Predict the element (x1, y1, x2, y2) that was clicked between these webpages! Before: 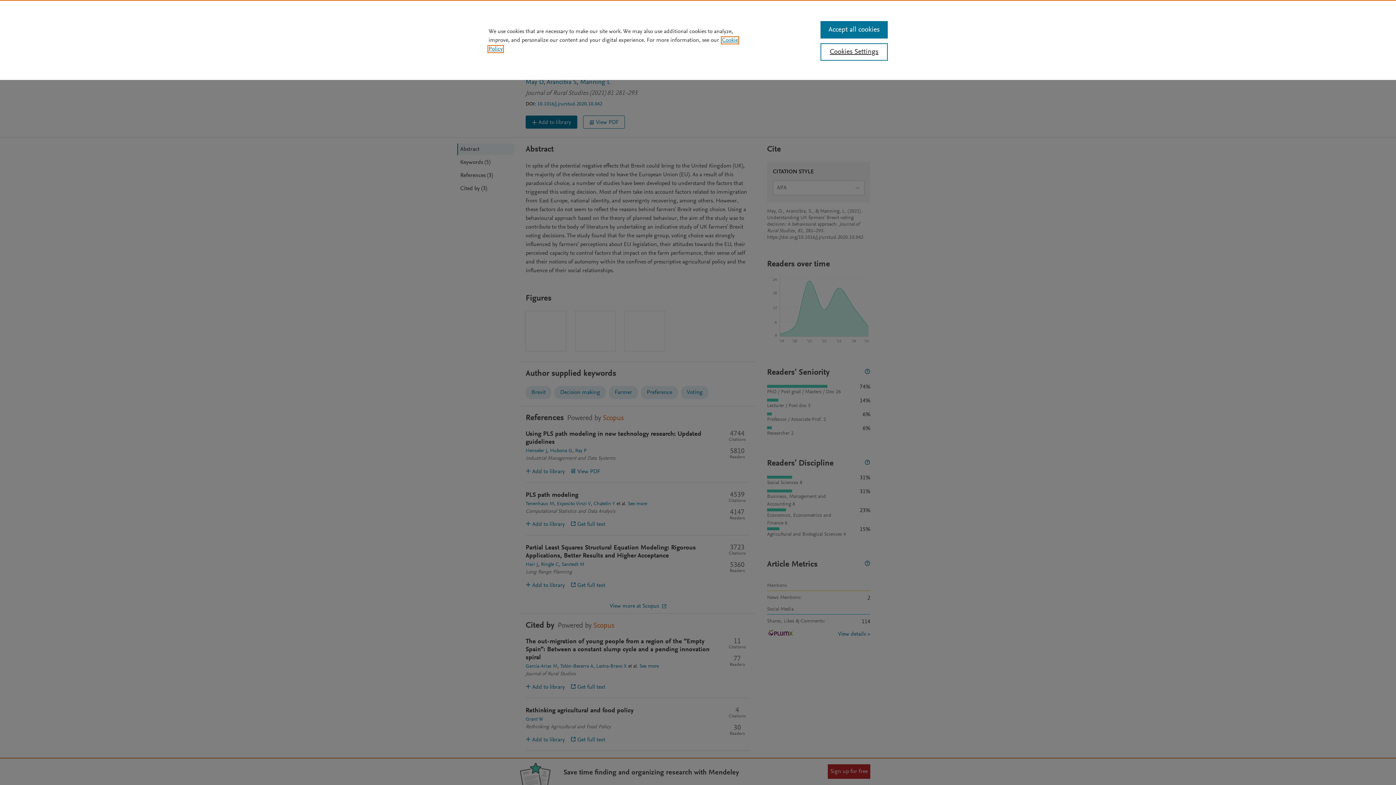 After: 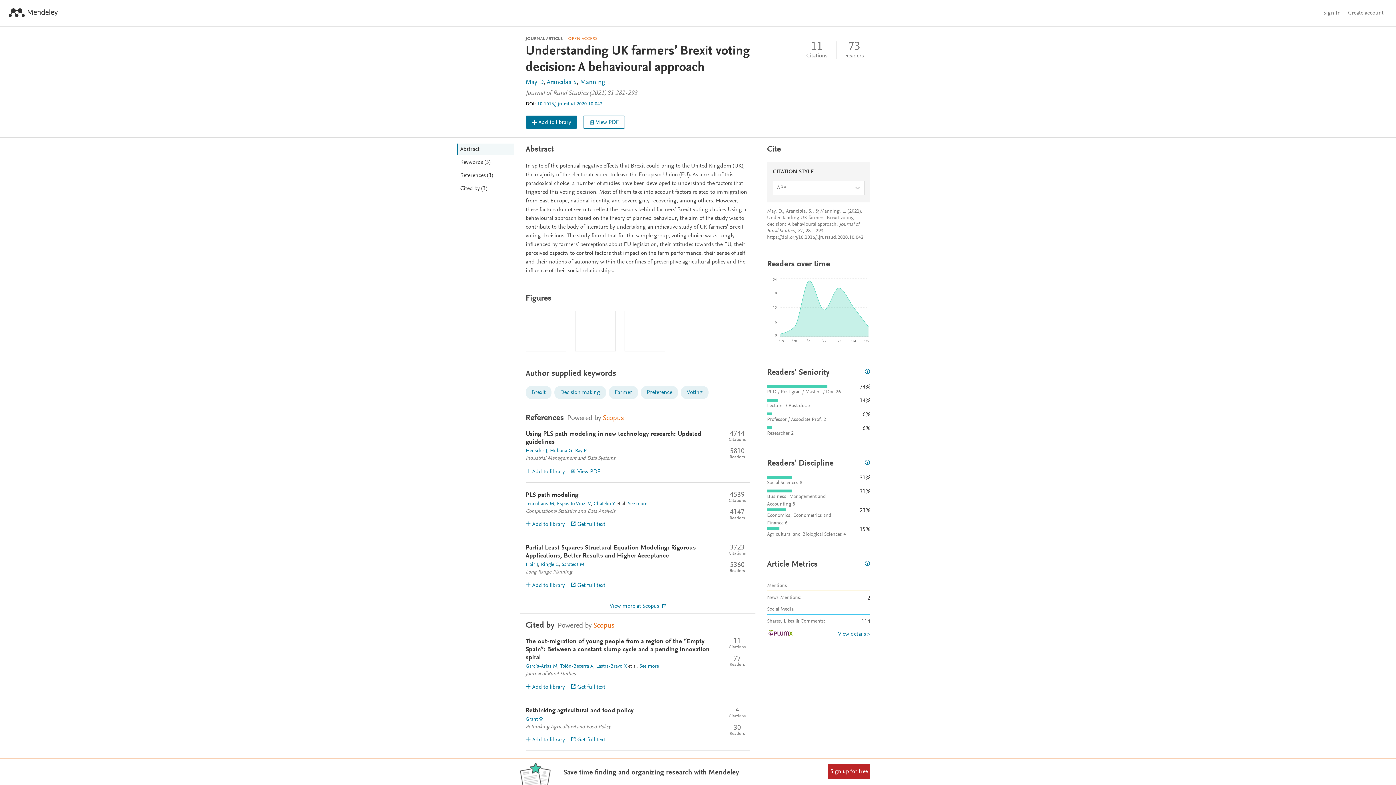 Action: bbox: (820, 21, 887, 38) label: Accept all cookies